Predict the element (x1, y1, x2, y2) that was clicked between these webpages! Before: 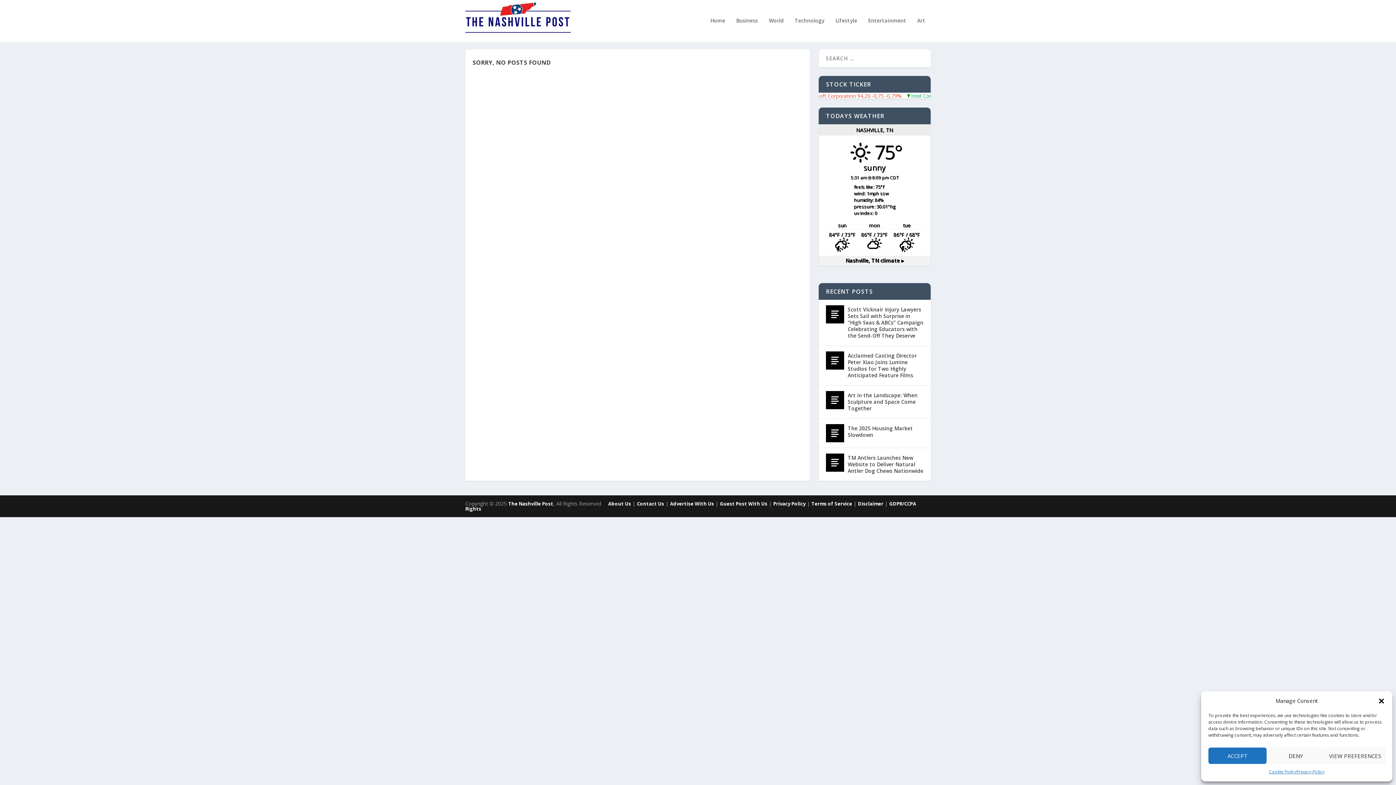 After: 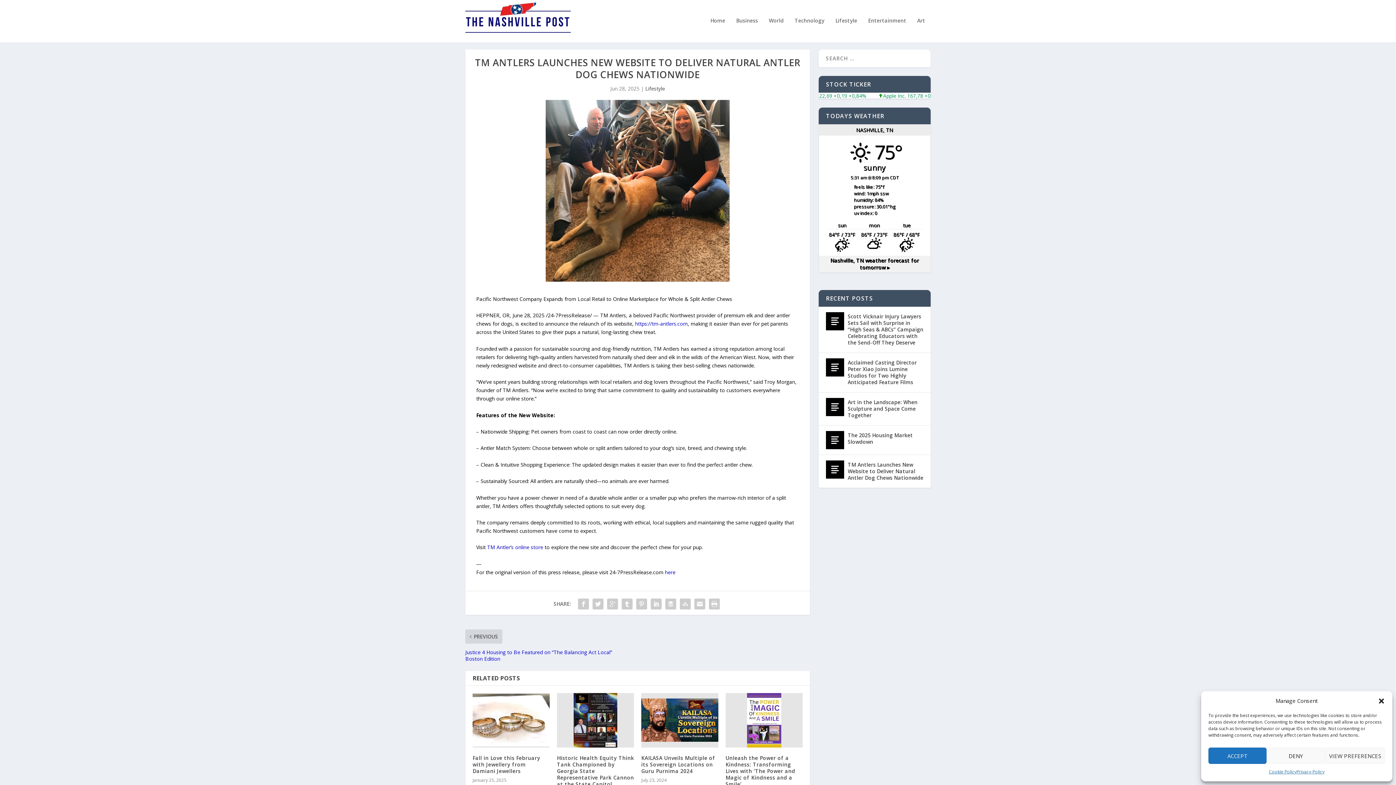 Action: bbox: (826, 453, 844, 472)